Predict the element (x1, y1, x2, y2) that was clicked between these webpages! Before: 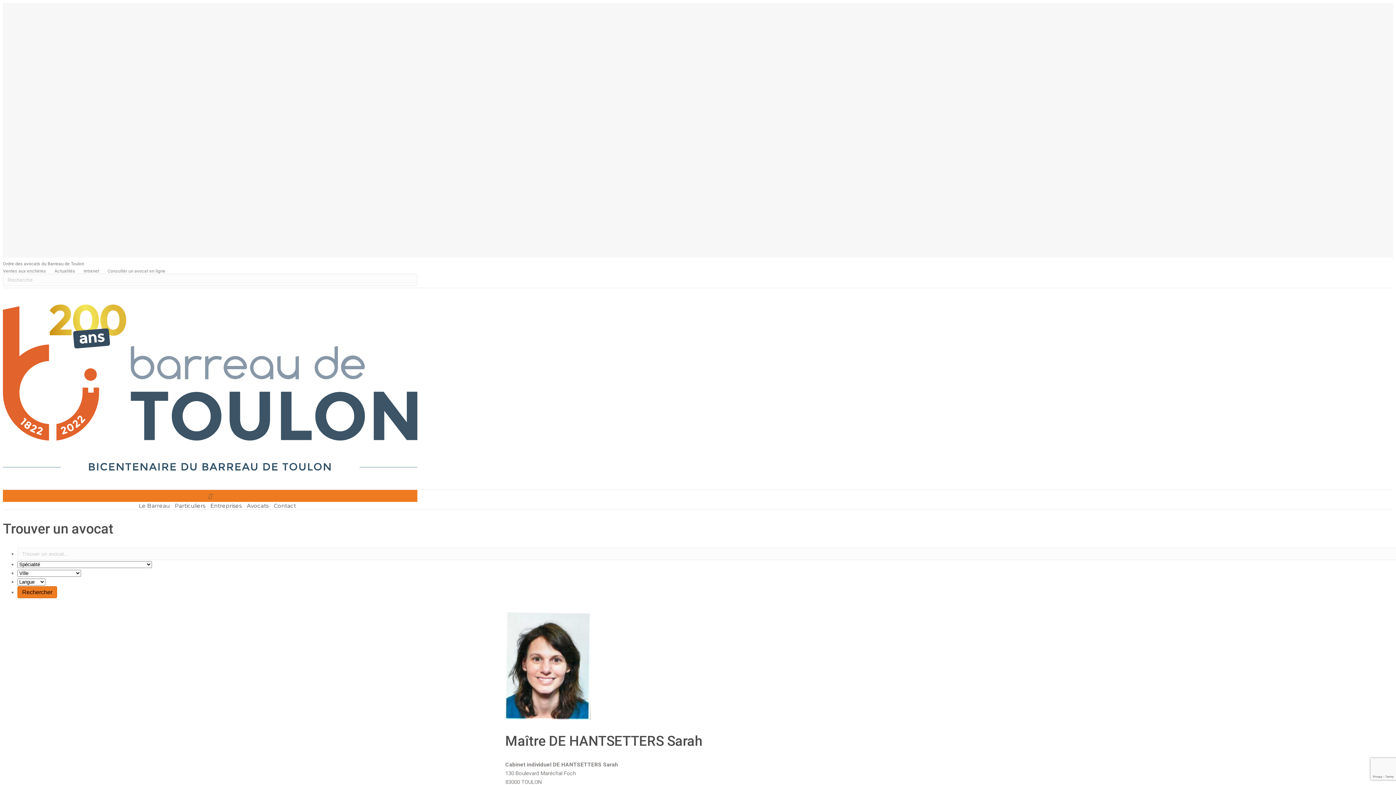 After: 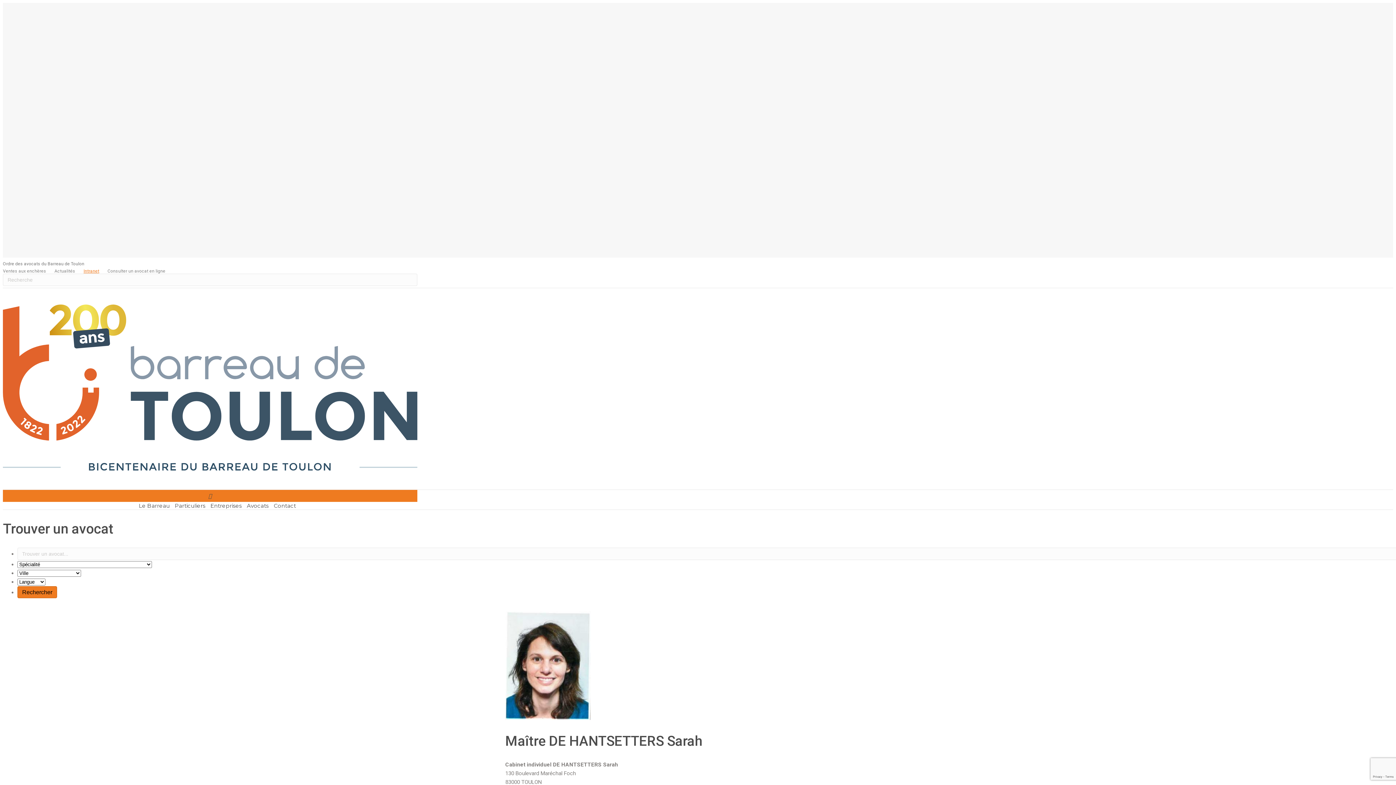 Action: bbox: (80, 267, 102, 274) label: Intranet